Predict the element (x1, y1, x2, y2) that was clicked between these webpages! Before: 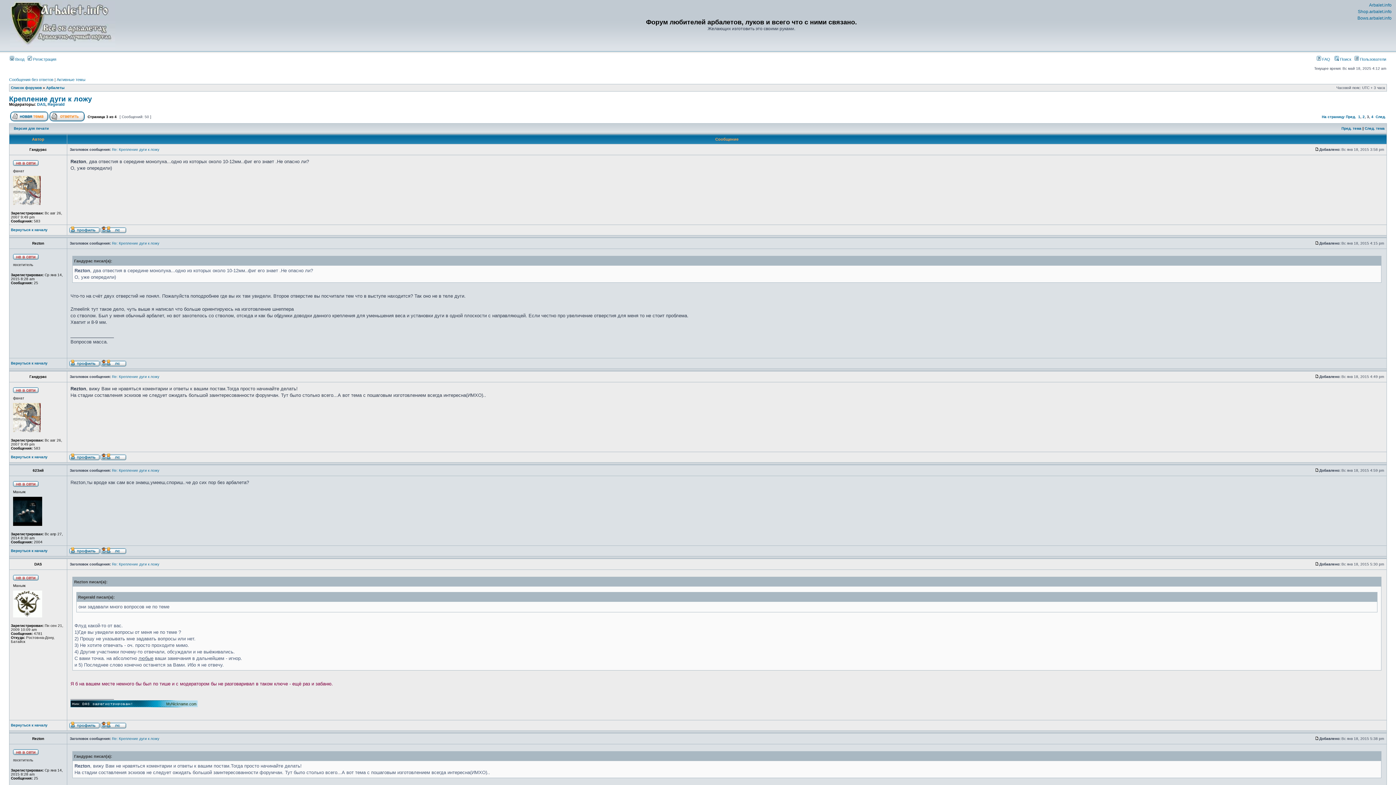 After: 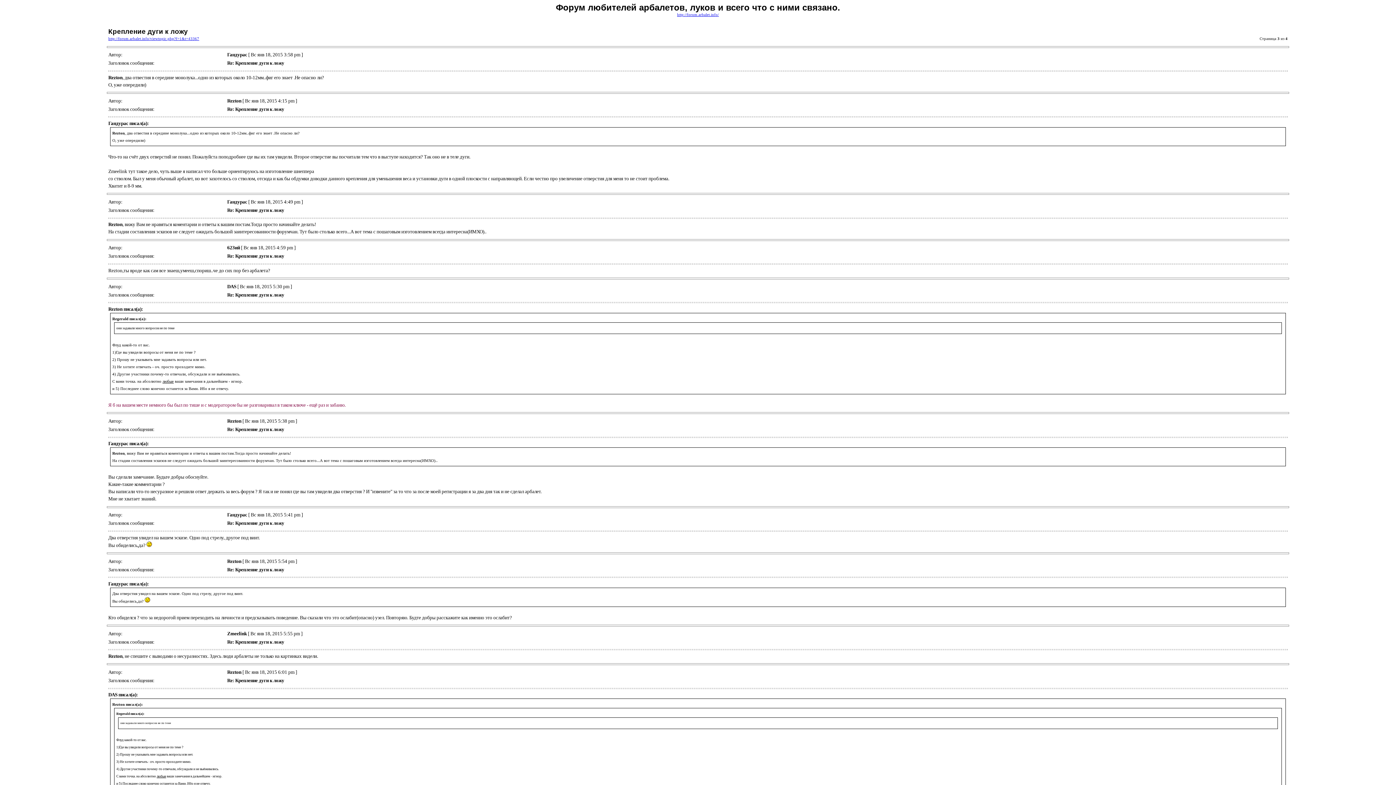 Action: label: Версия для печати bbox: (13, 126, 48, 130)